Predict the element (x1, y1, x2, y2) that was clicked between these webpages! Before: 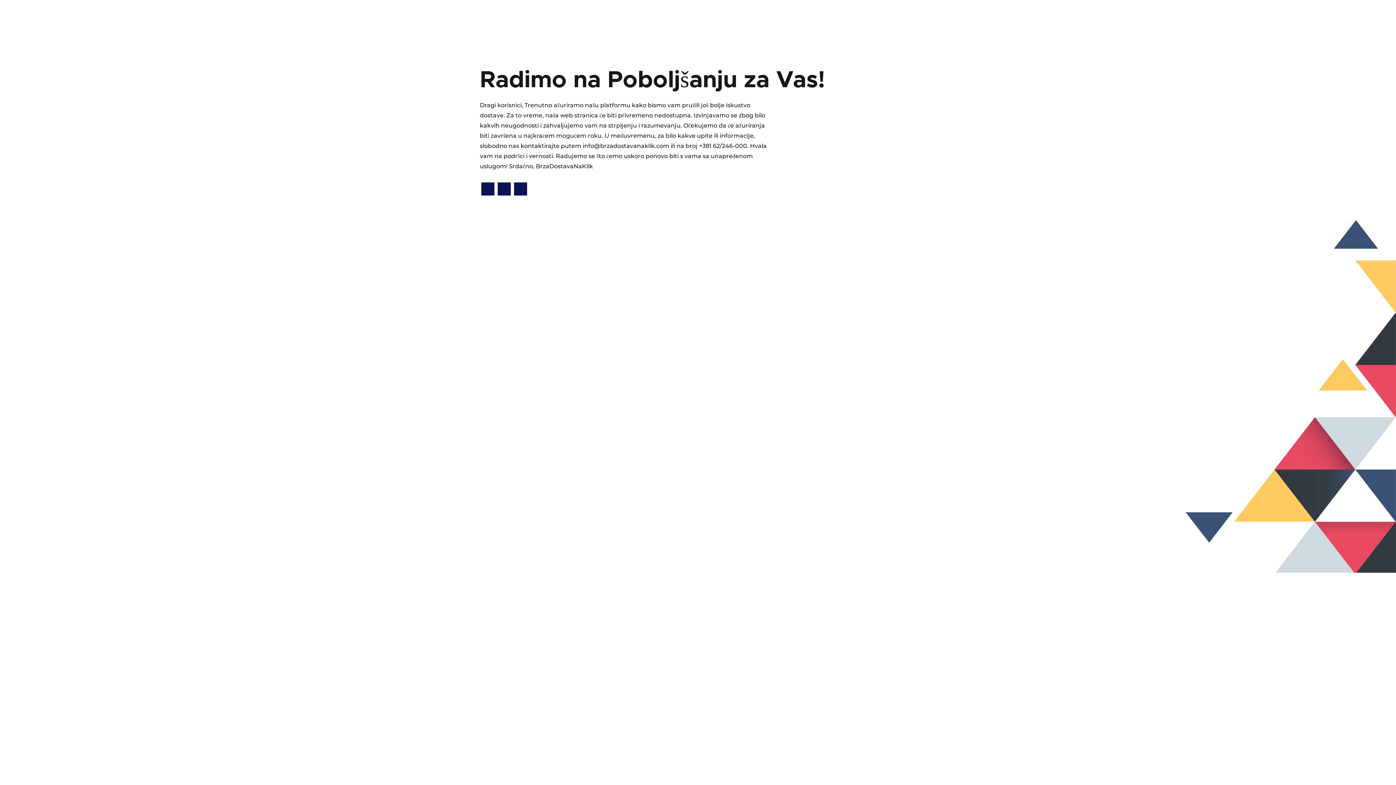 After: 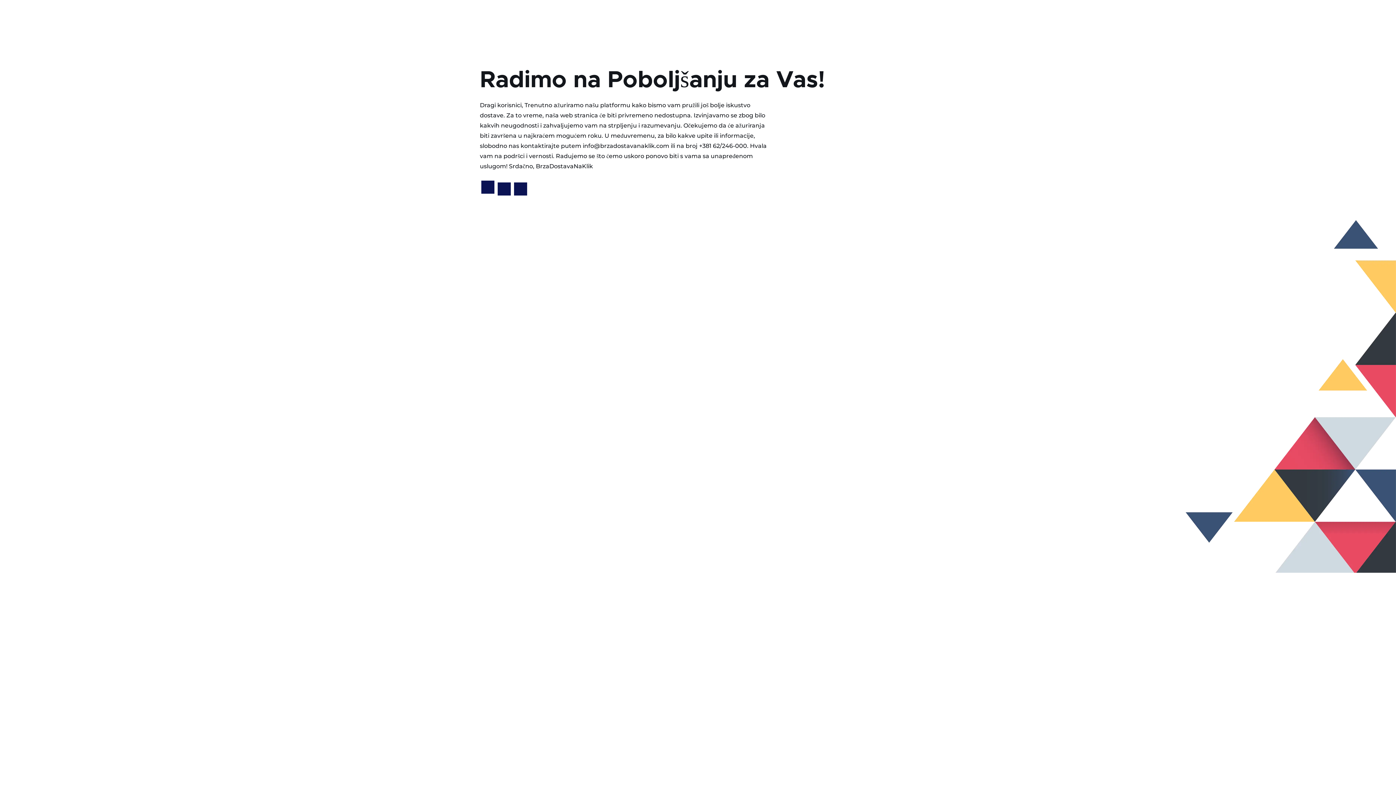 Action: bbox: (481, 182, 494, 195)